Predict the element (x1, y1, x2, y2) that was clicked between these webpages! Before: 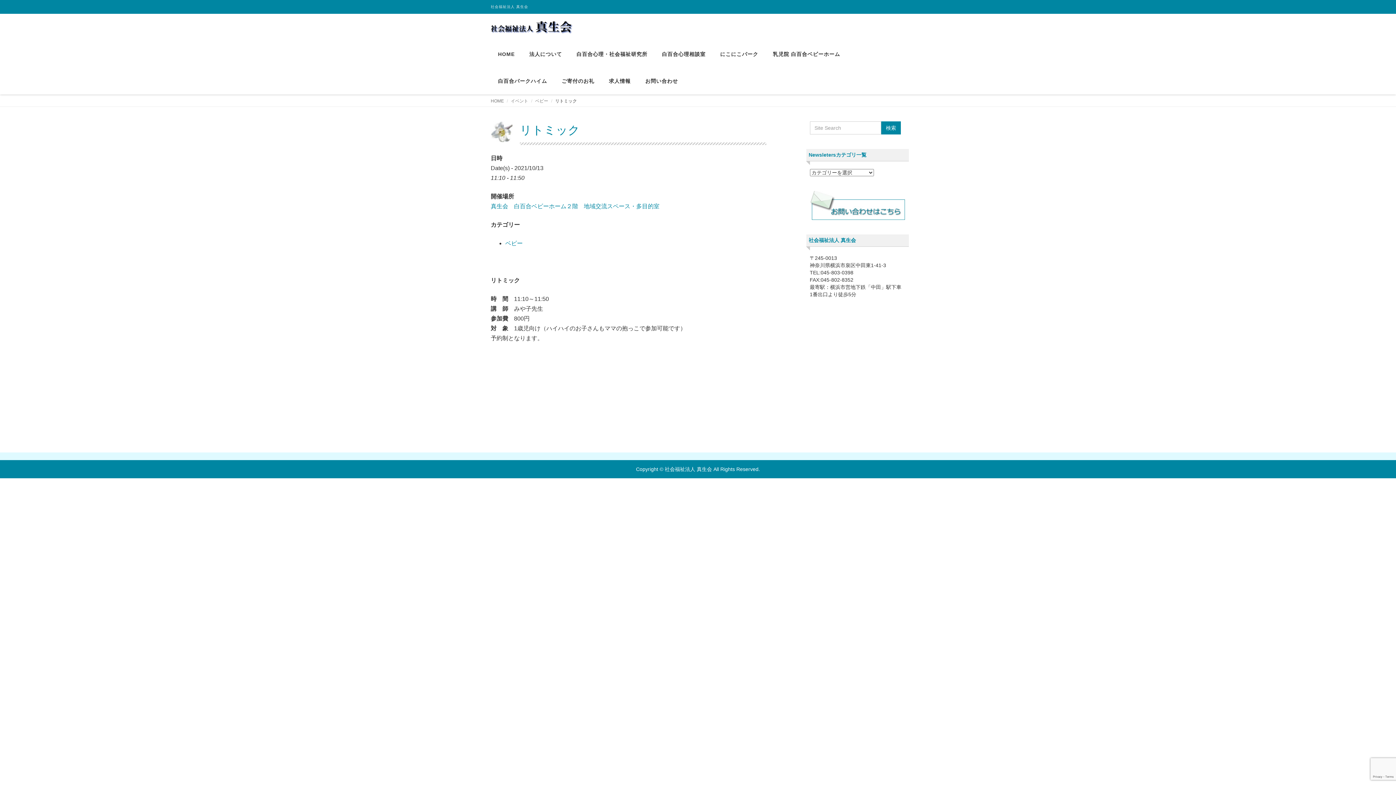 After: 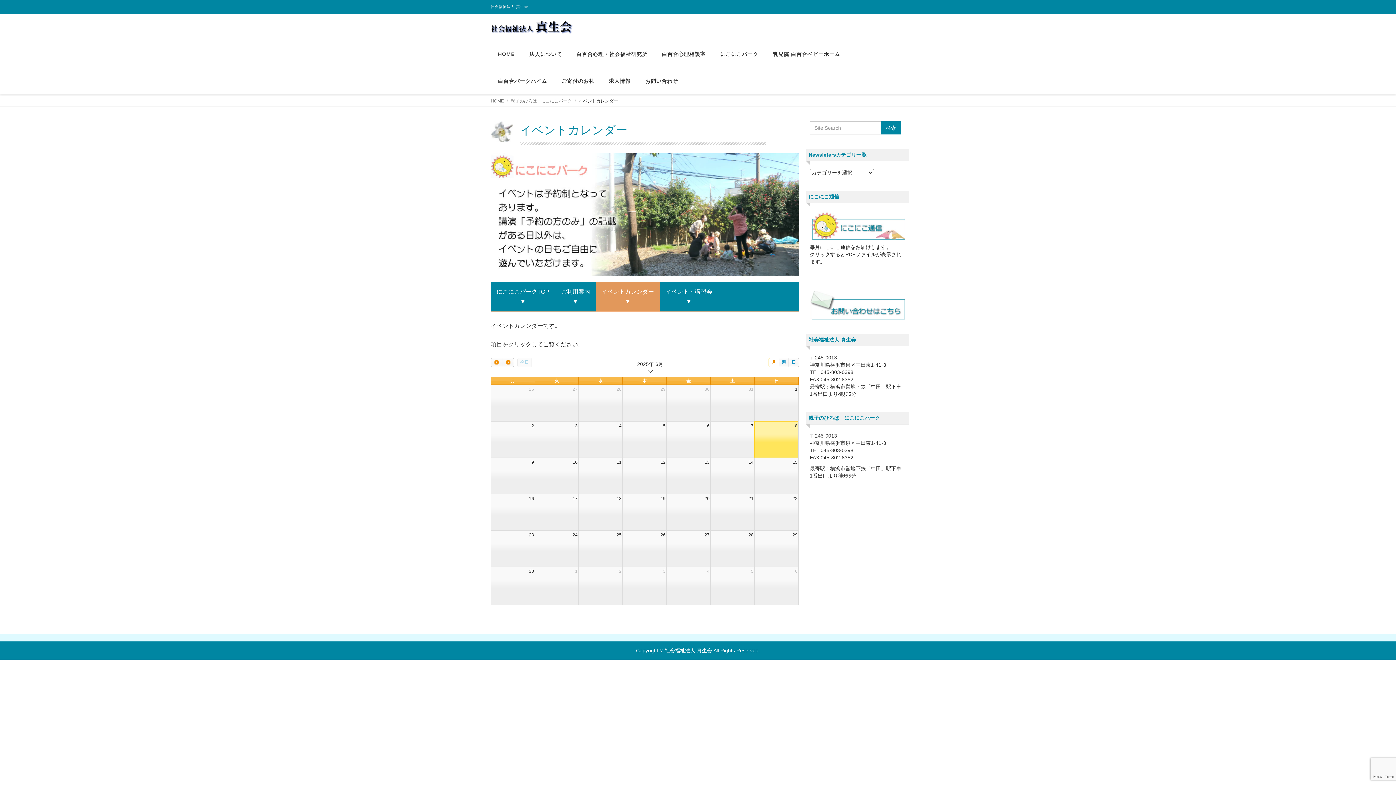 Action: label: イベント bbox: (510, 98, 528, 103)